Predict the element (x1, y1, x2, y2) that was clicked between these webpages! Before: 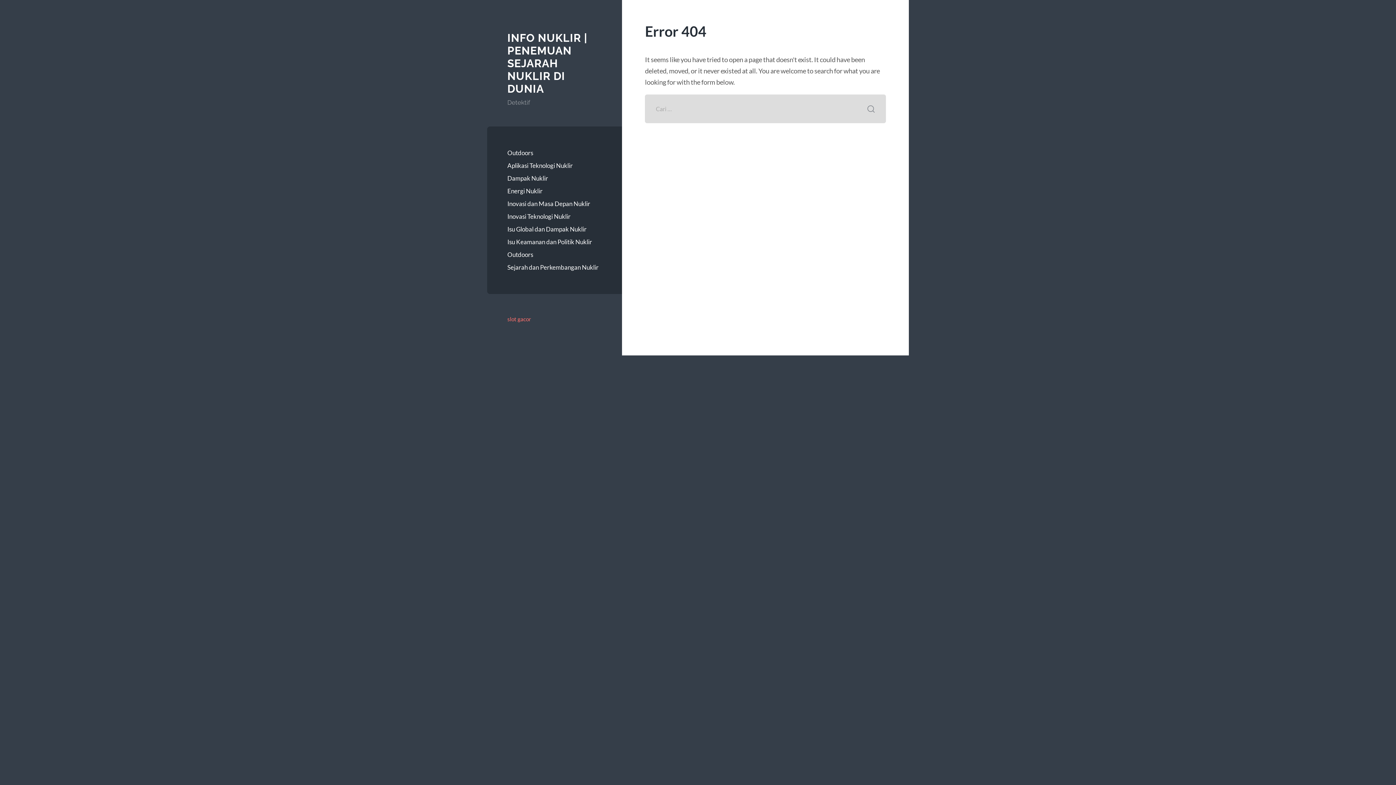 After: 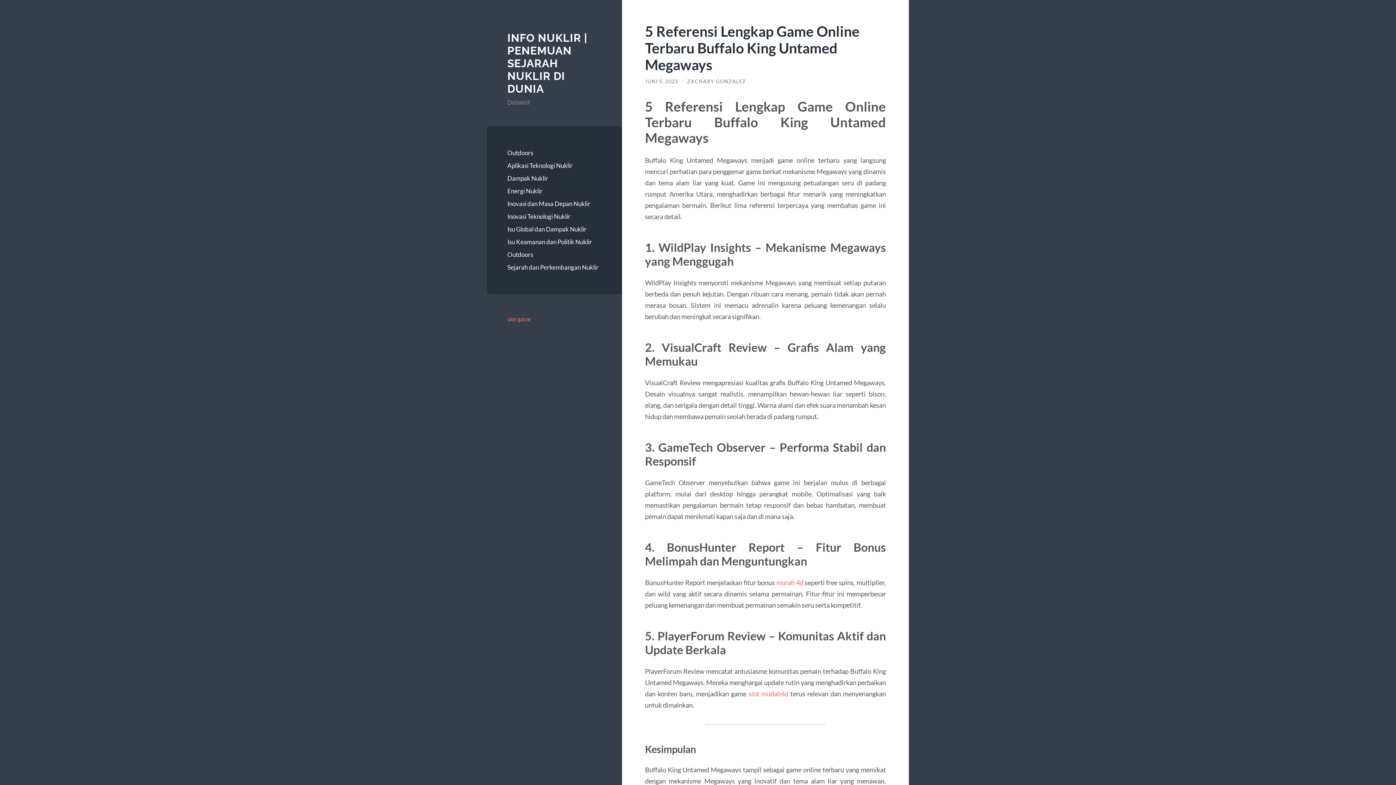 Action: label: INFO NUKLIR | PENEMUAN SEJARAH NUKLIR DI DUNIA bbox: (507, 31, 587, 95)